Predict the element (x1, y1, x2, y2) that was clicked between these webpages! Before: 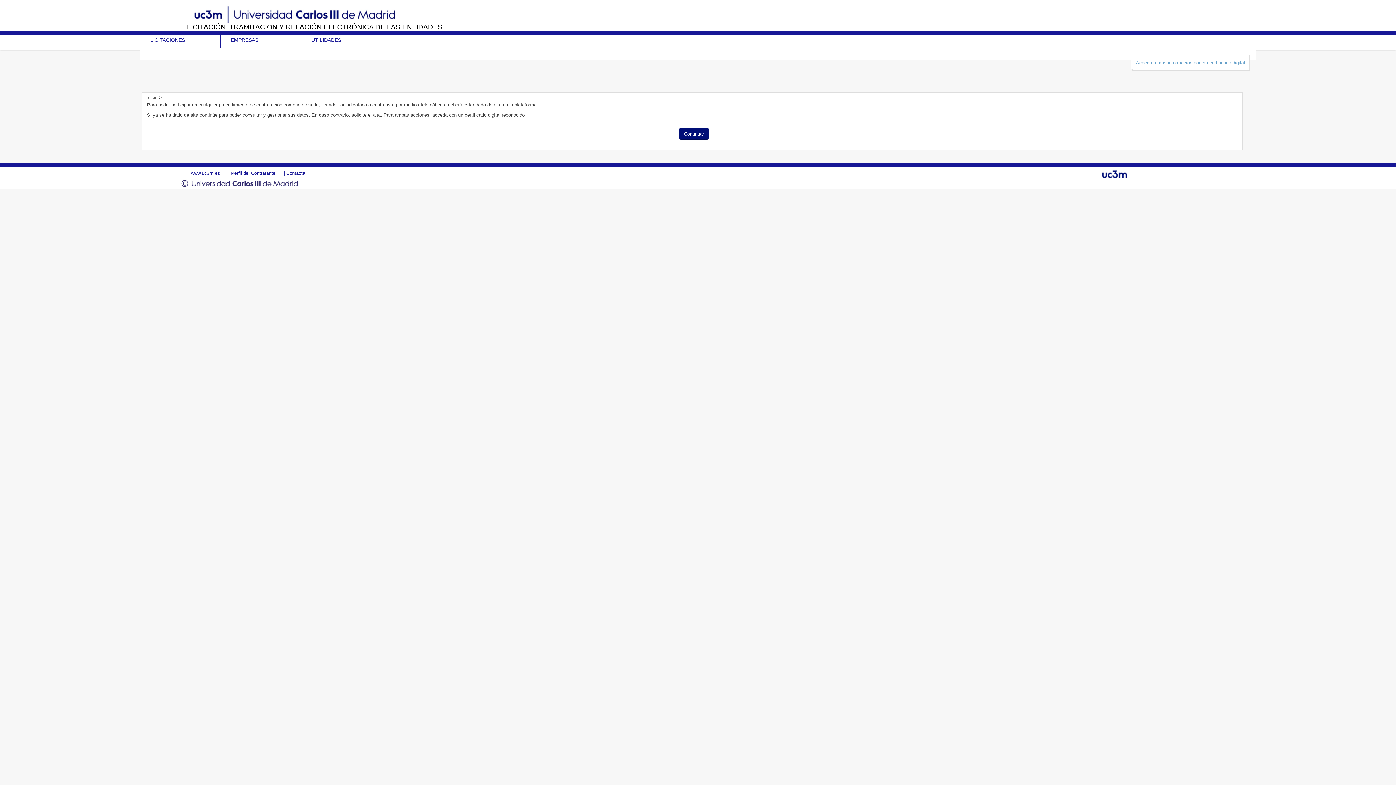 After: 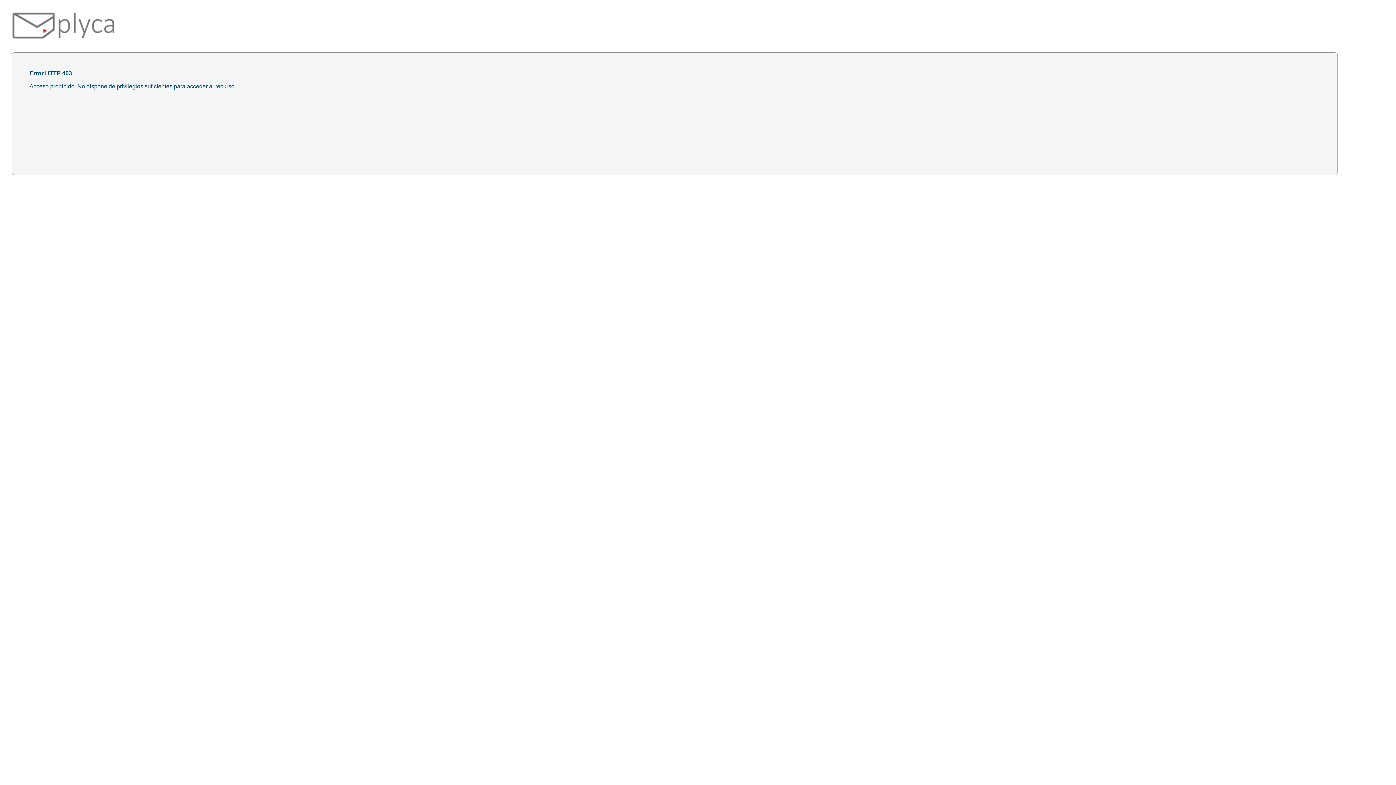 Action: label: Acceda a más información con su certificado digital bbox: (1136, 59, 1245, 65)